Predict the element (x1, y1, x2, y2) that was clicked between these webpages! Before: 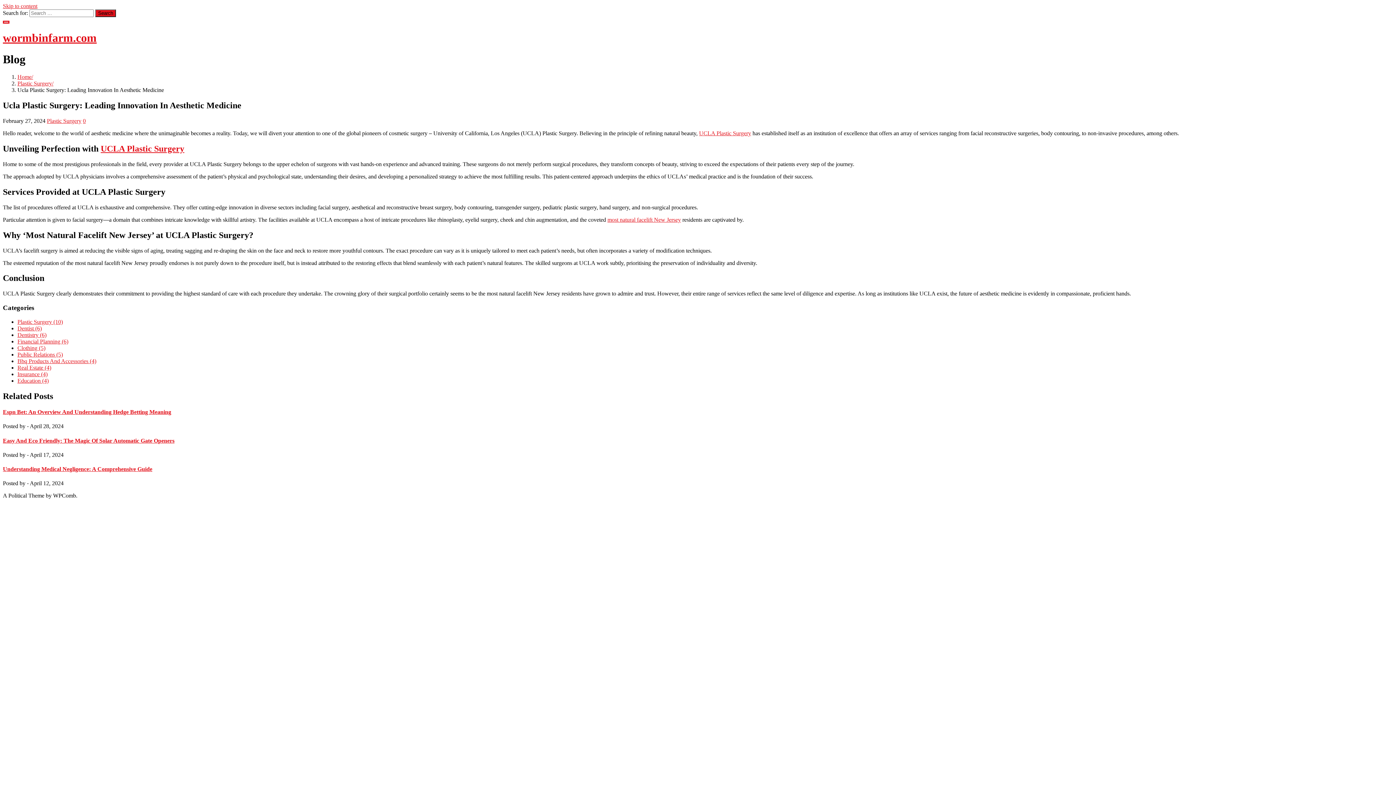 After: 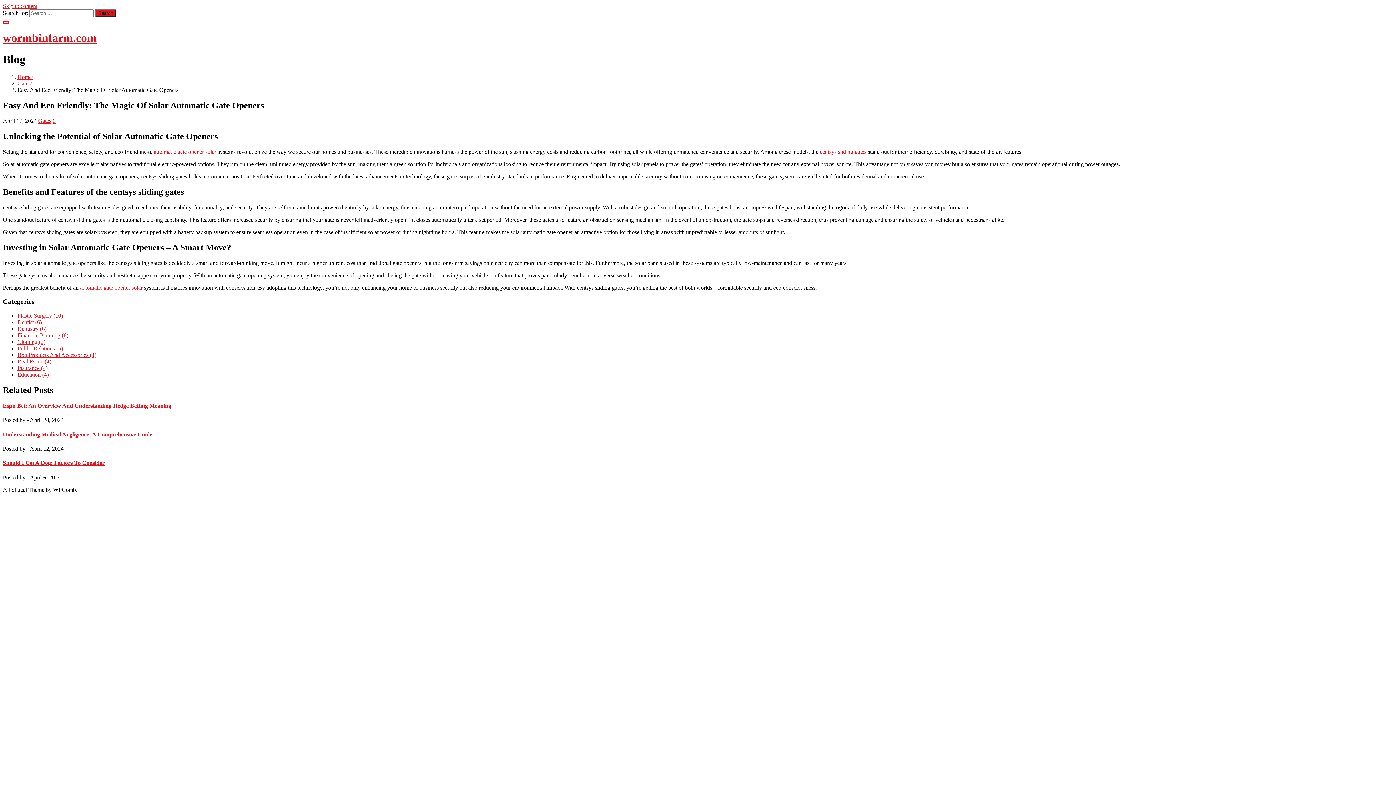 Action: label: Easy And Eco Friendly: The Magic Of Solar Automatic Gate Openers bbox: (2, 437, 174, 443)